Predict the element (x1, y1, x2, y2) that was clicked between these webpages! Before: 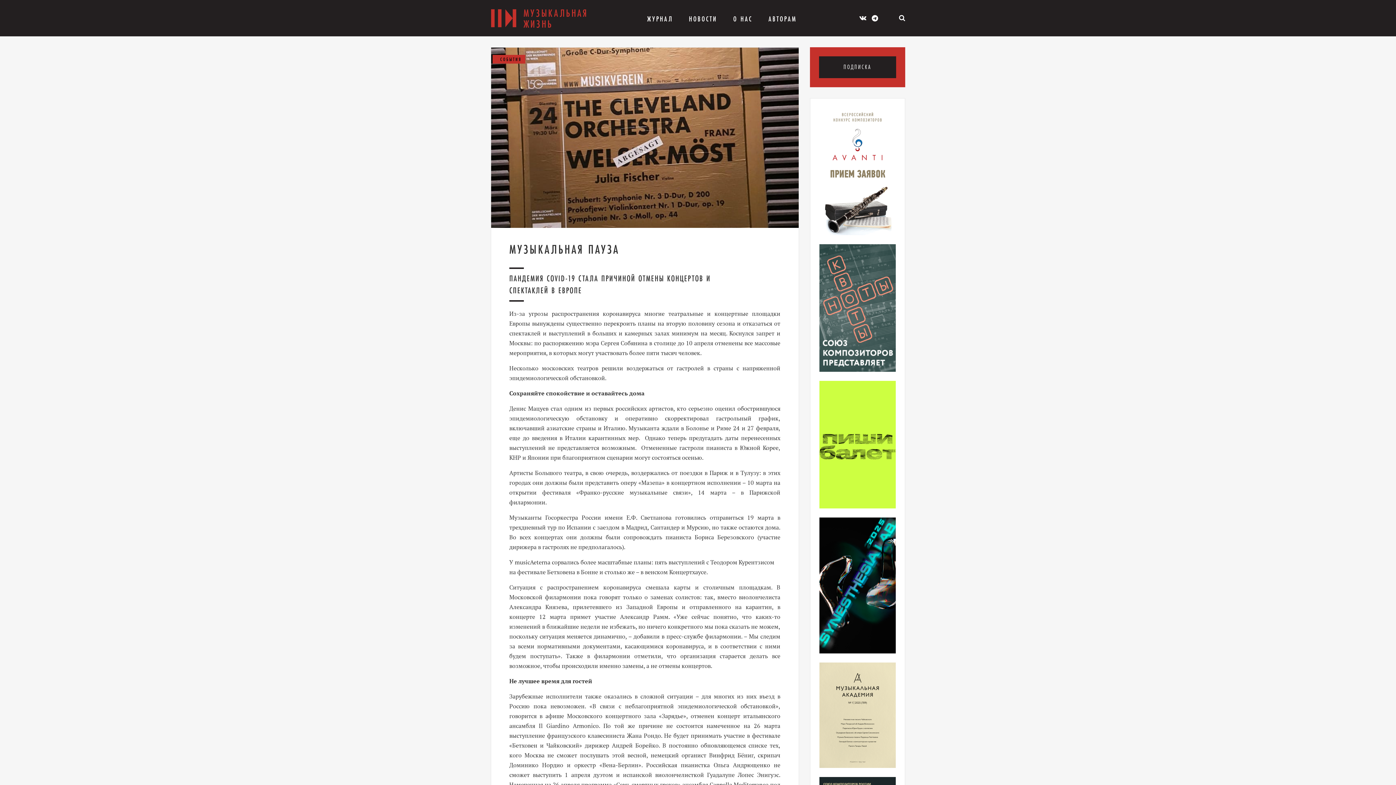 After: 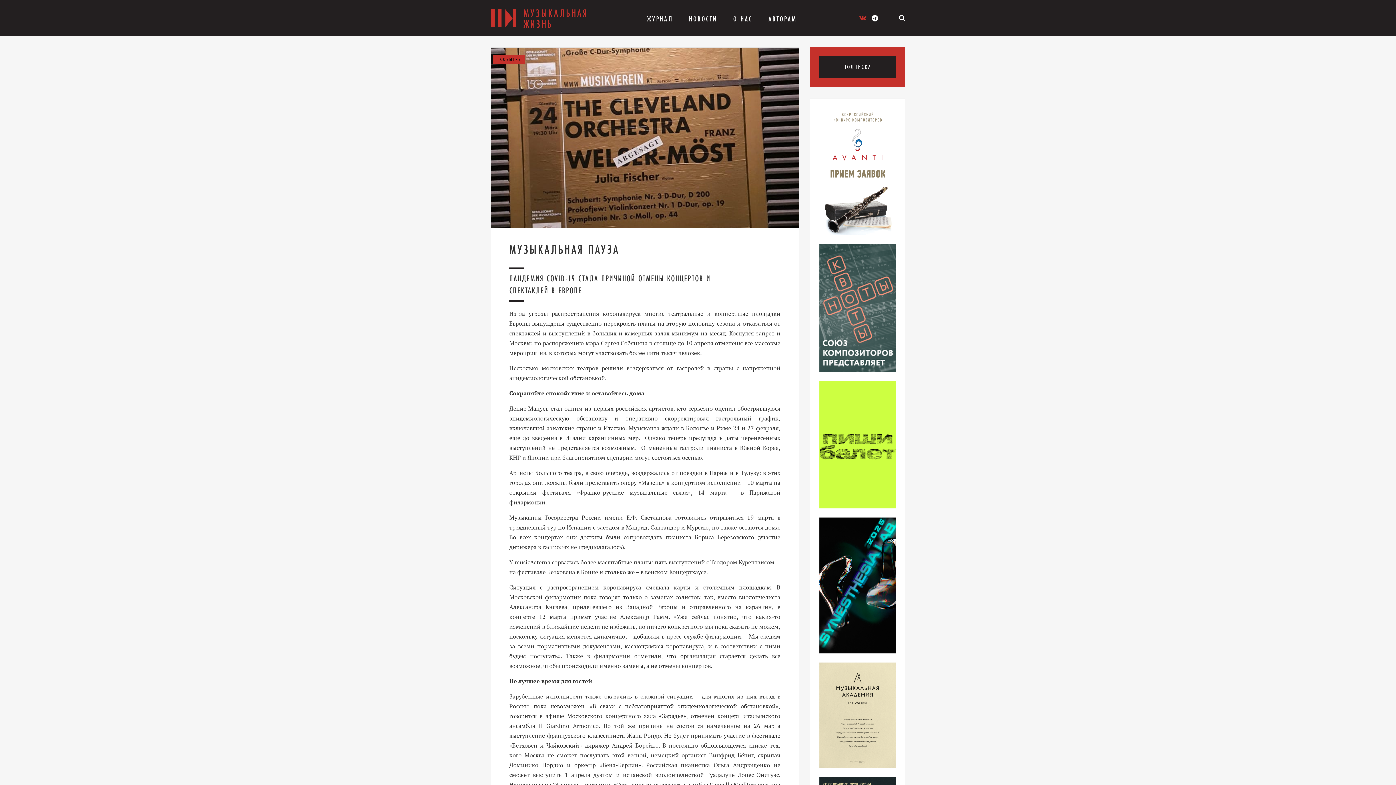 Action: bbox: (859, 12, 866, 23)